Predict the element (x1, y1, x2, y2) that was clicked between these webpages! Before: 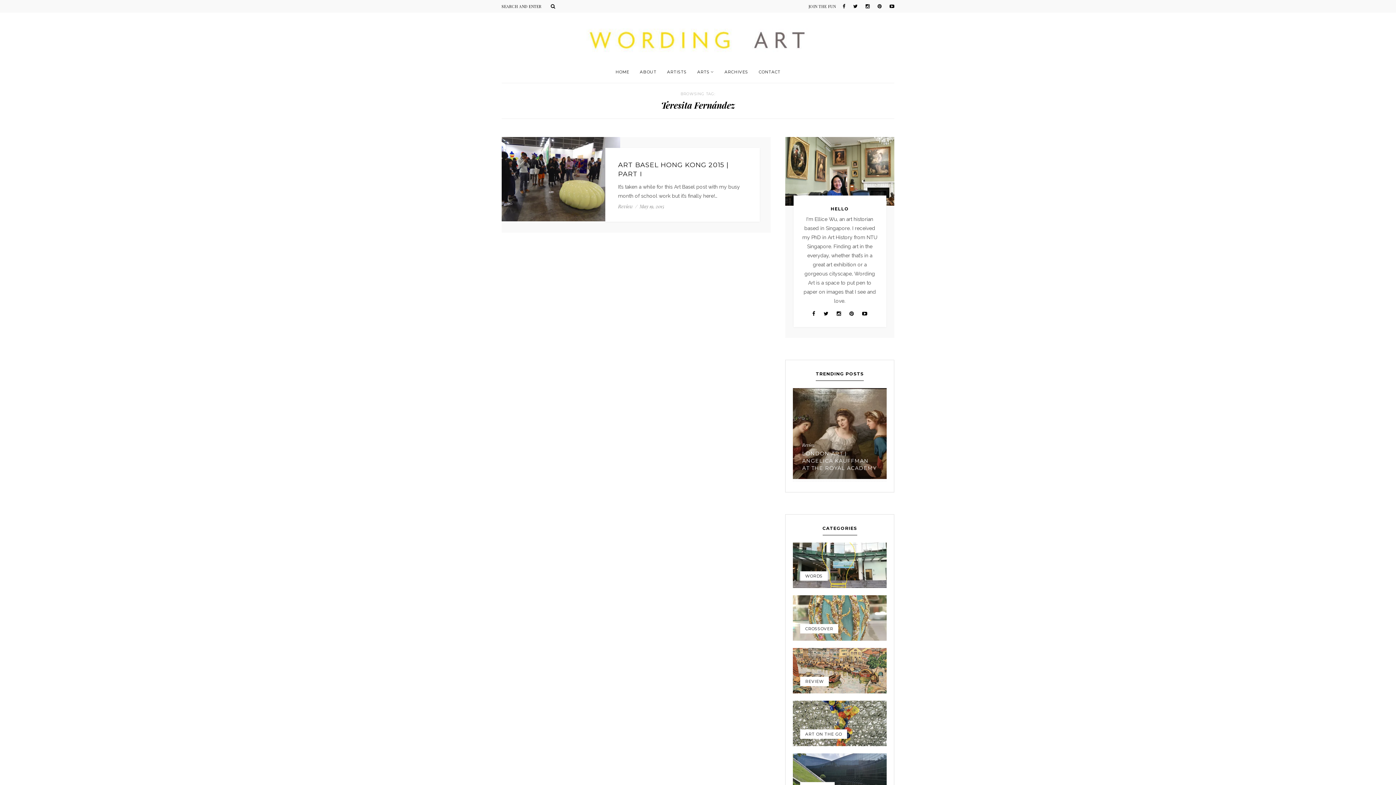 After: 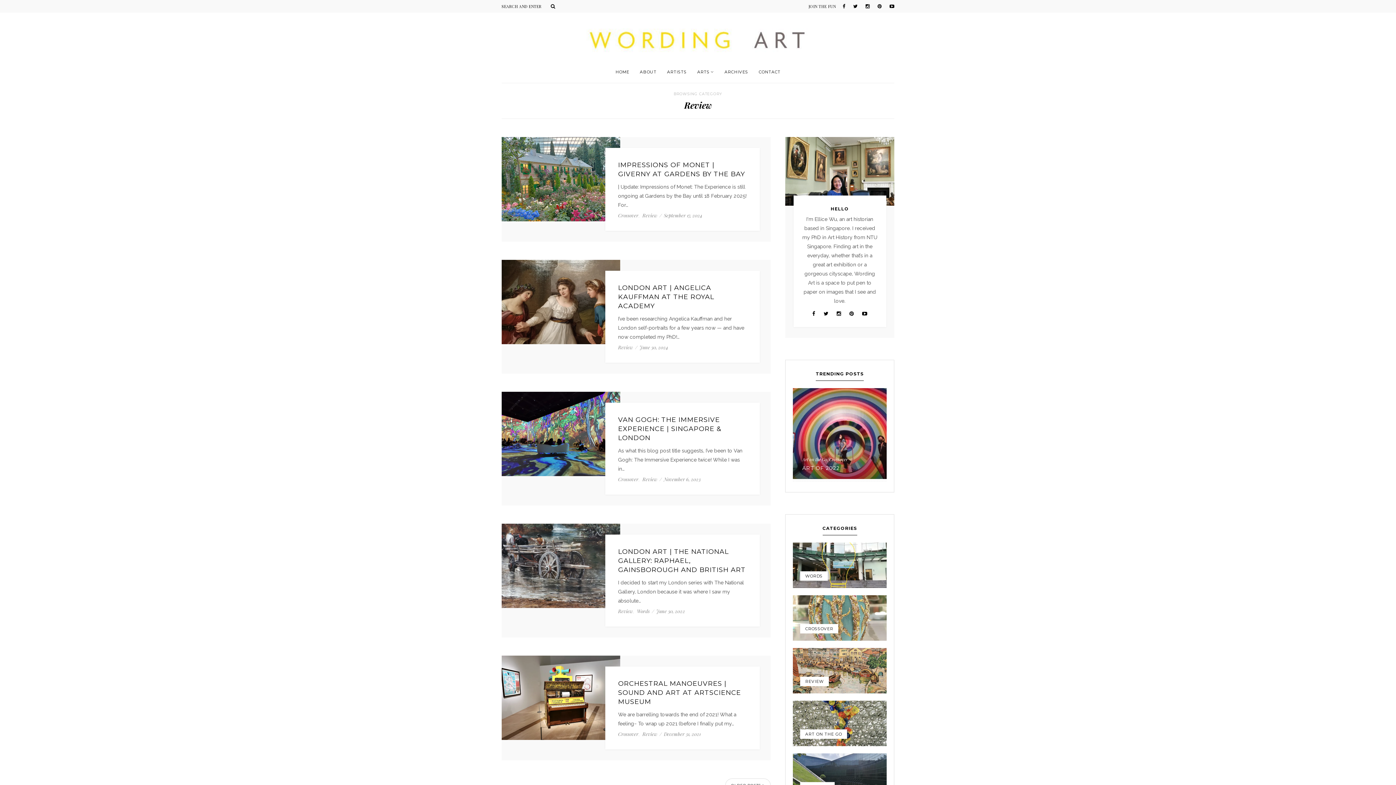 Action: bbox: (618, 204, 633, 208) label: Review